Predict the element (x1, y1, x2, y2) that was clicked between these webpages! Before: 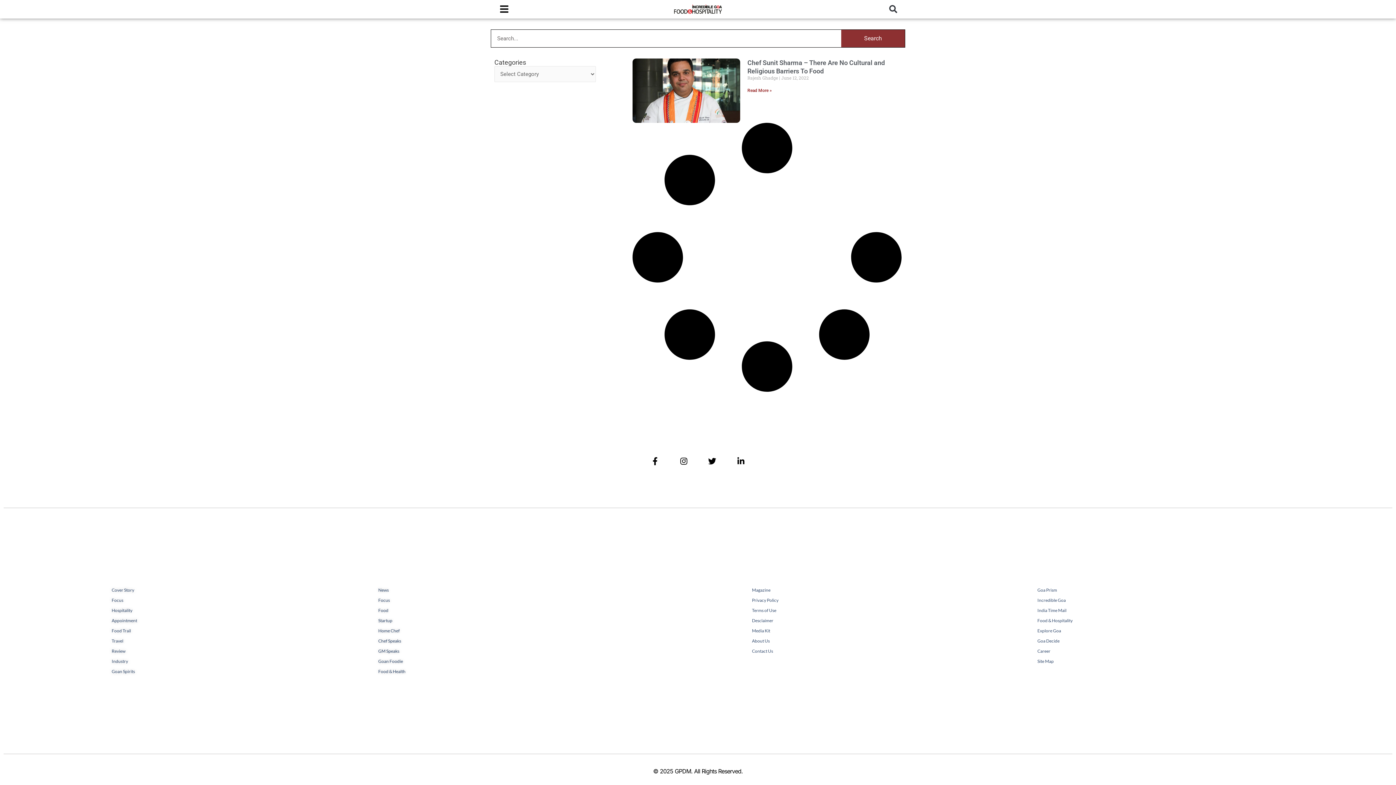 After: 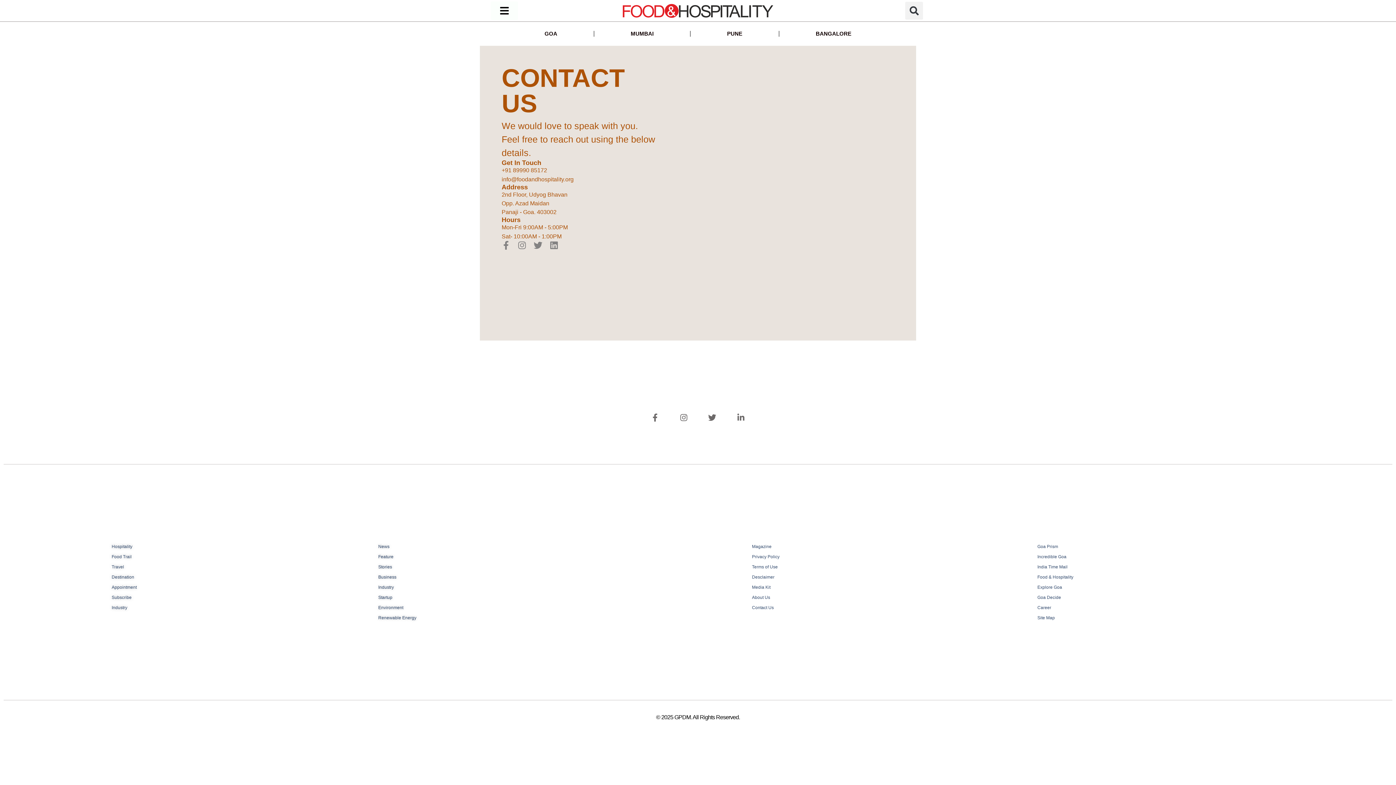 Action: bbox: (752, 648, 1037, 654) label: Contact Us